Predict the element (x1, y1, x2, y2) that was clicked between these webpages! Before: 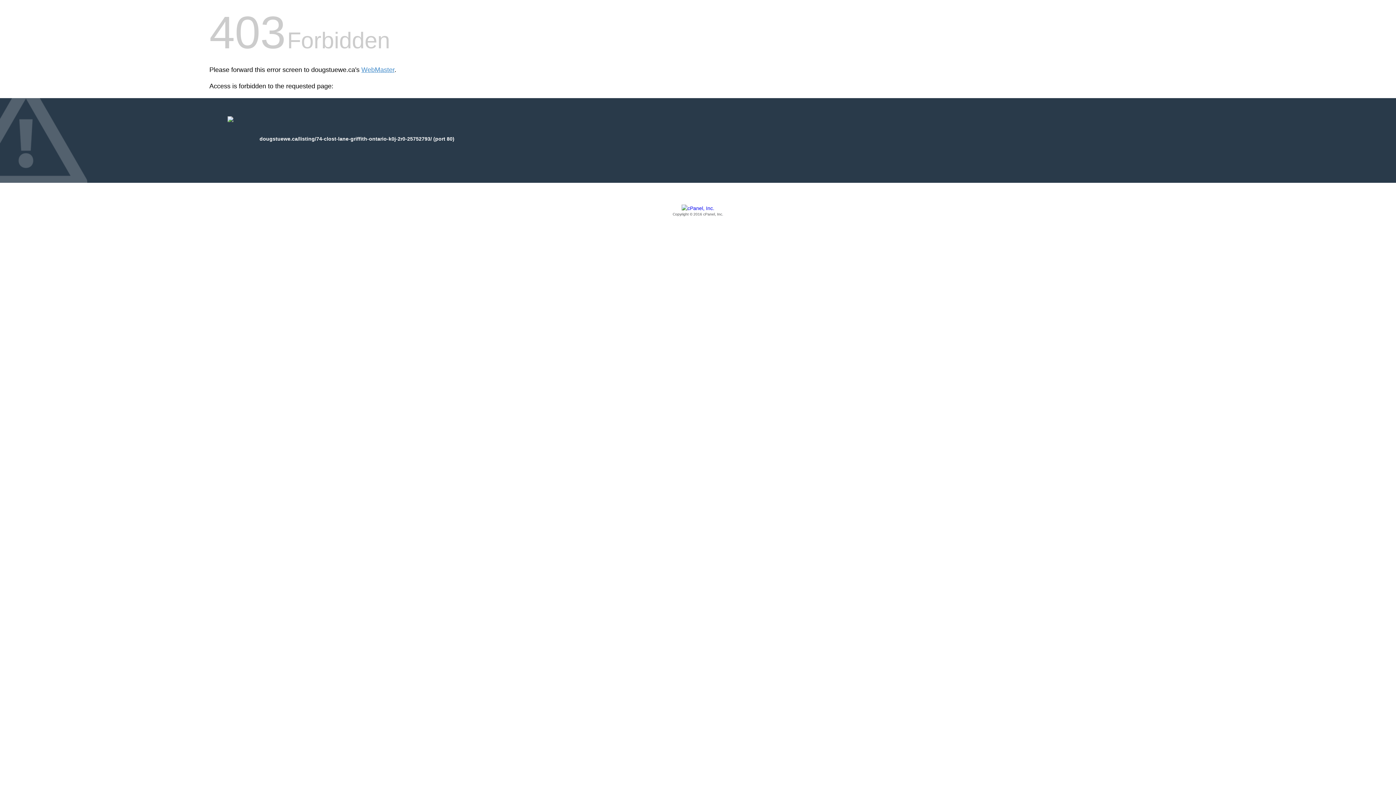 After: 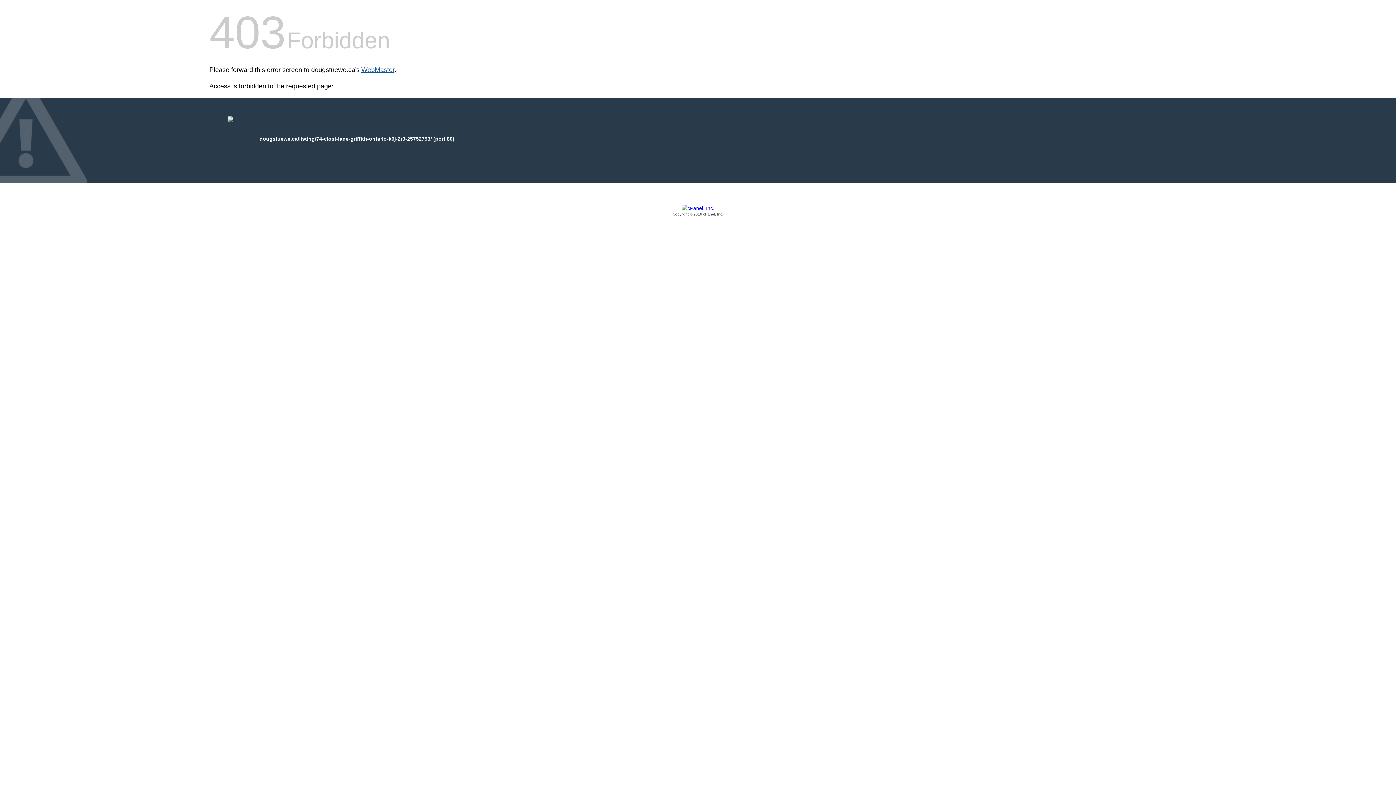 Action: label: WebMaster bbox: (361, 66, 394, 73)